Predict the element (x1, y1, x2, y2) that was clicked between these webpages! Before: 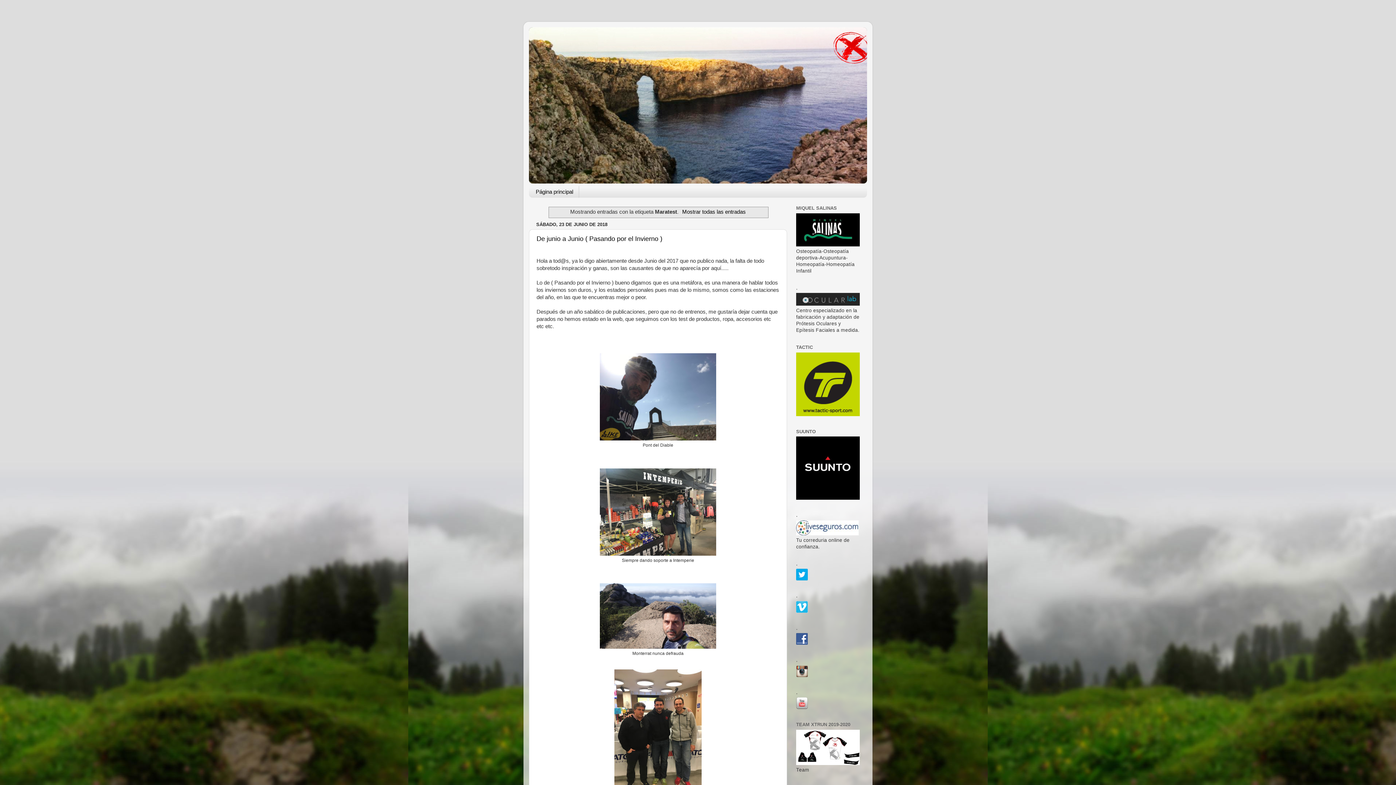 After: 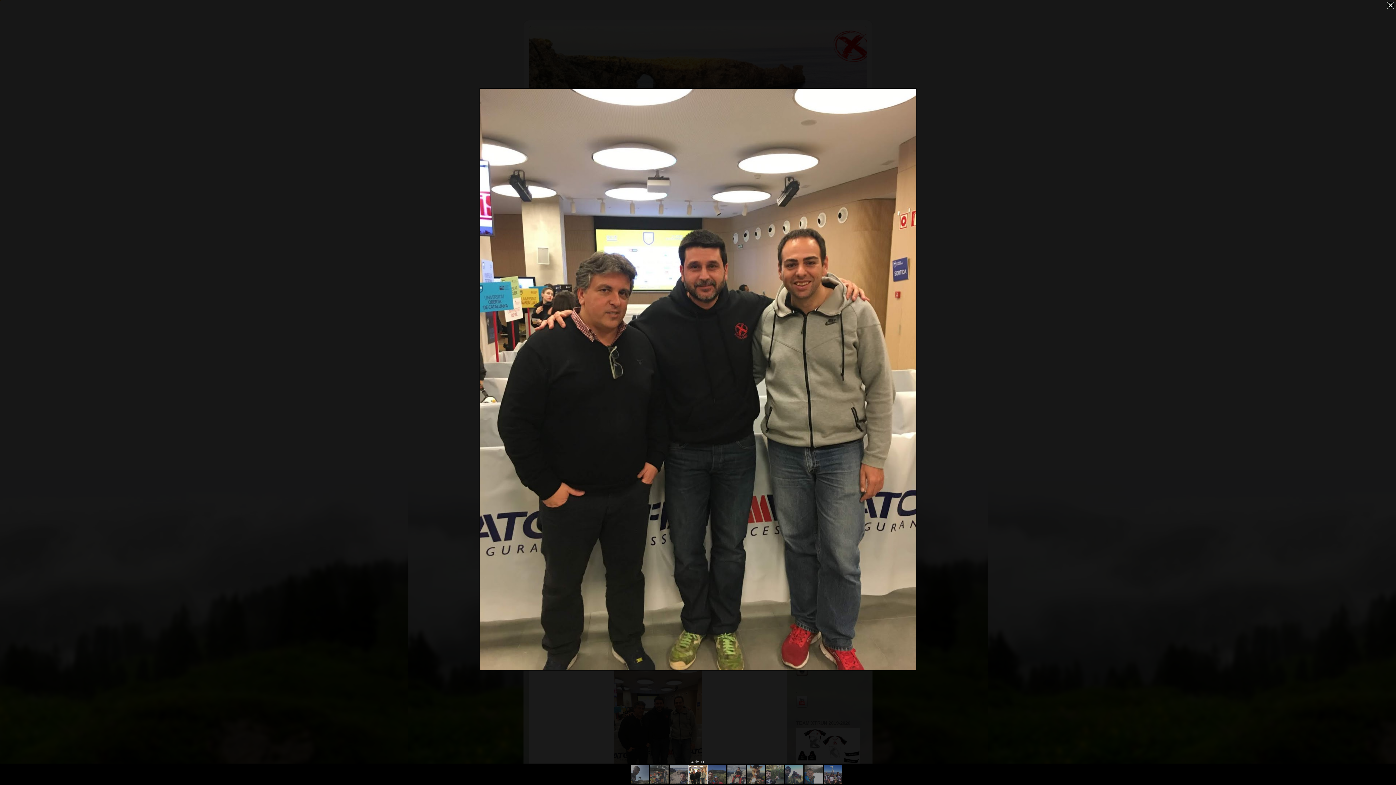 Action: bbox: (614, 781, 701, 787)